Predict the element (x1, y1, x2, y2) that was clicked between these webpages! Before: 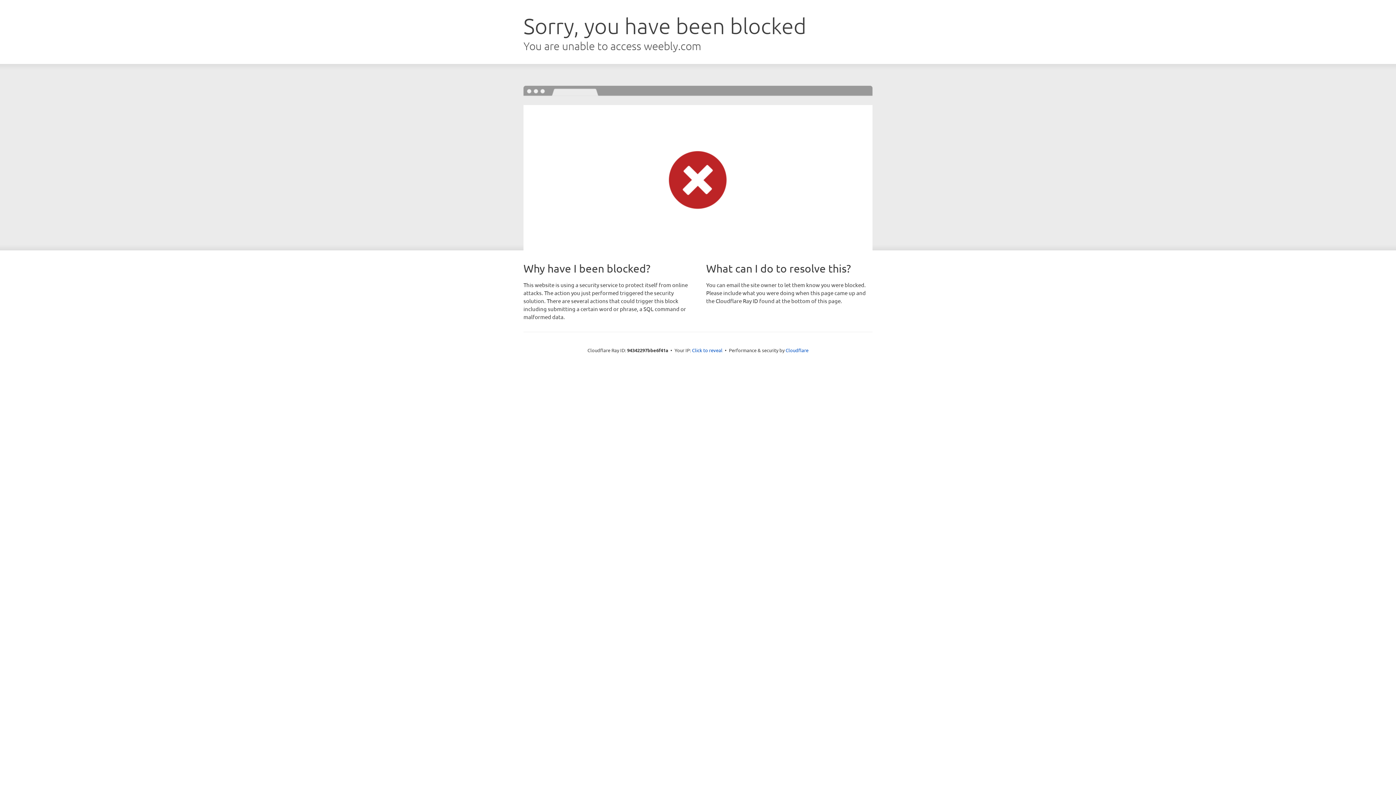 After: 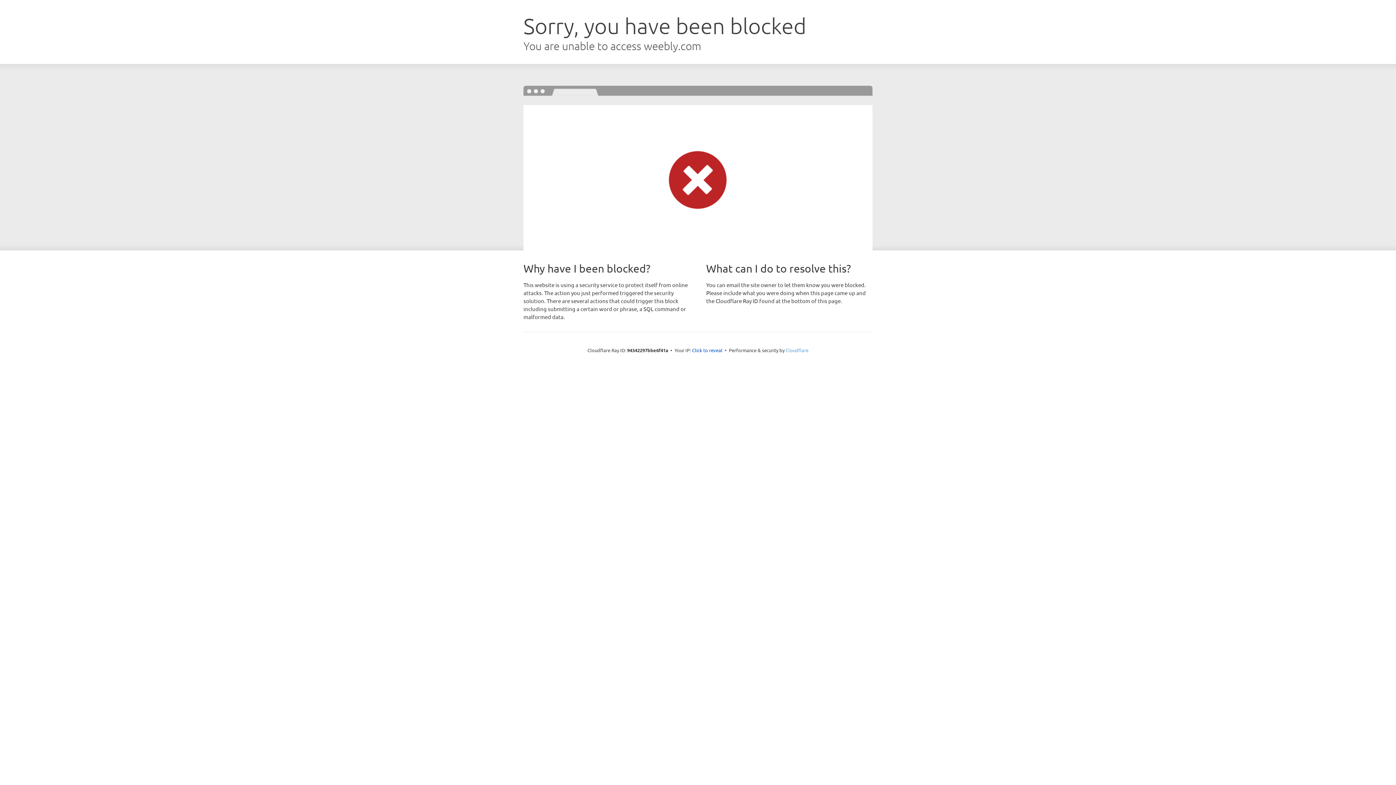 Action: bbox: (785, 347, 808, 353) label: Cloudflare